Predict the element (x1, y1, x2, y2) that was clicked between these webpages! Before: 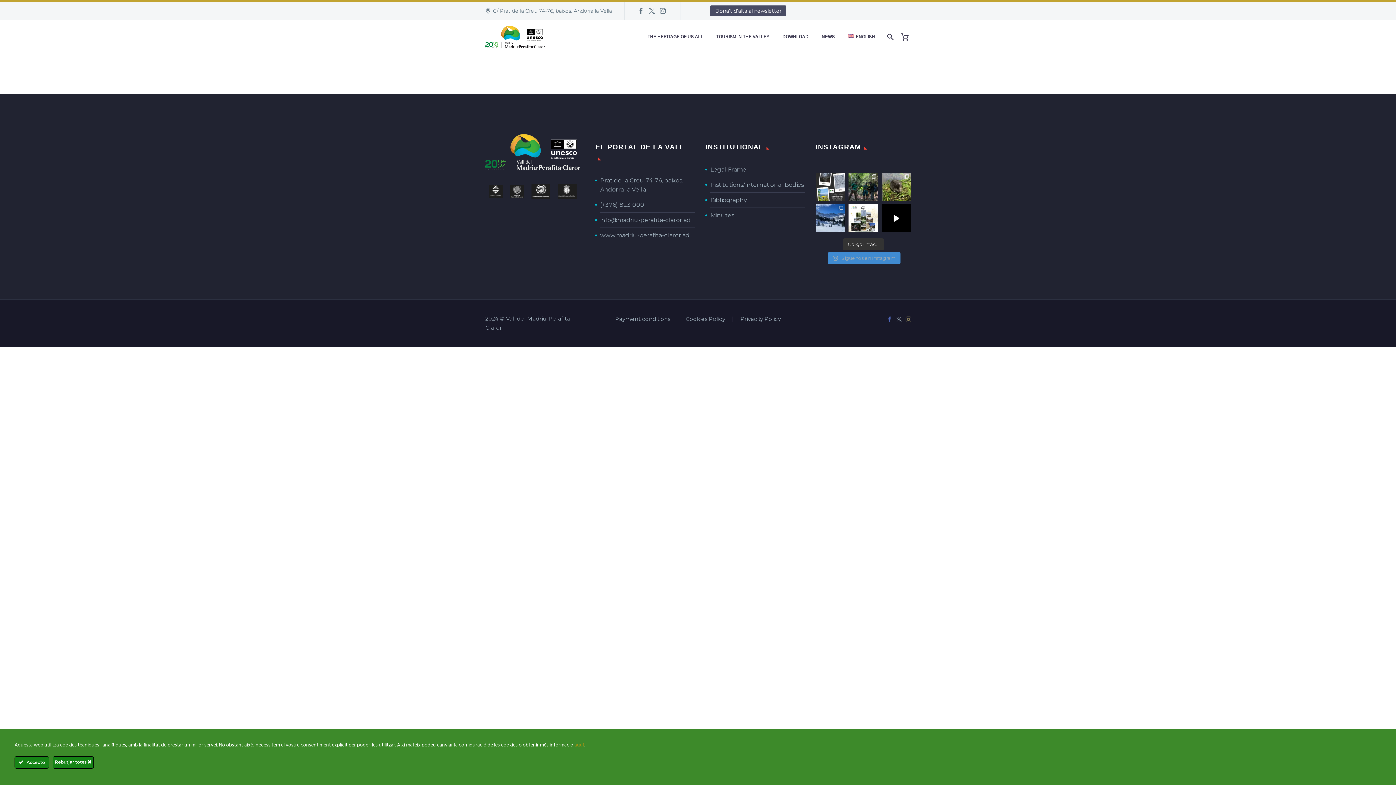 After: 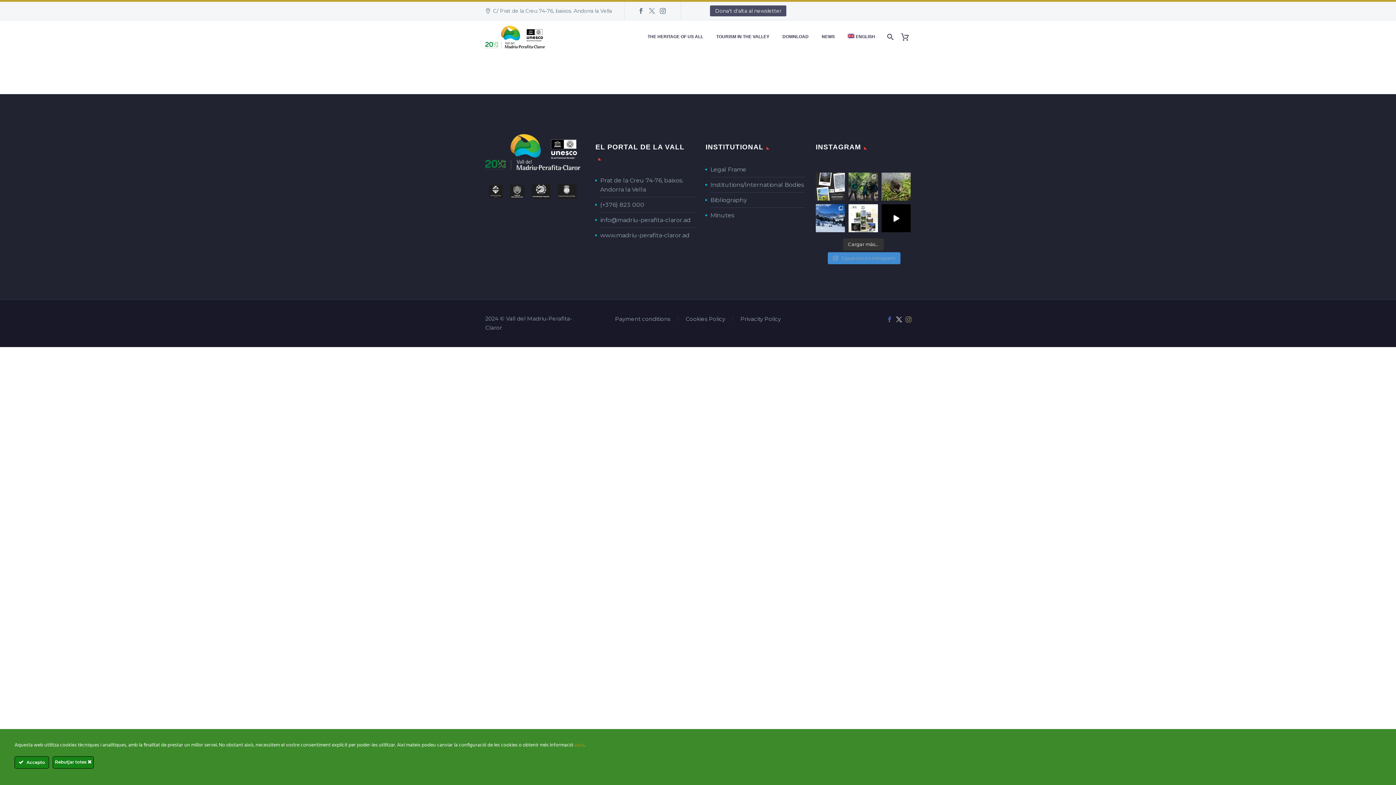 Action: bbox: (896, 316, 902, 322)